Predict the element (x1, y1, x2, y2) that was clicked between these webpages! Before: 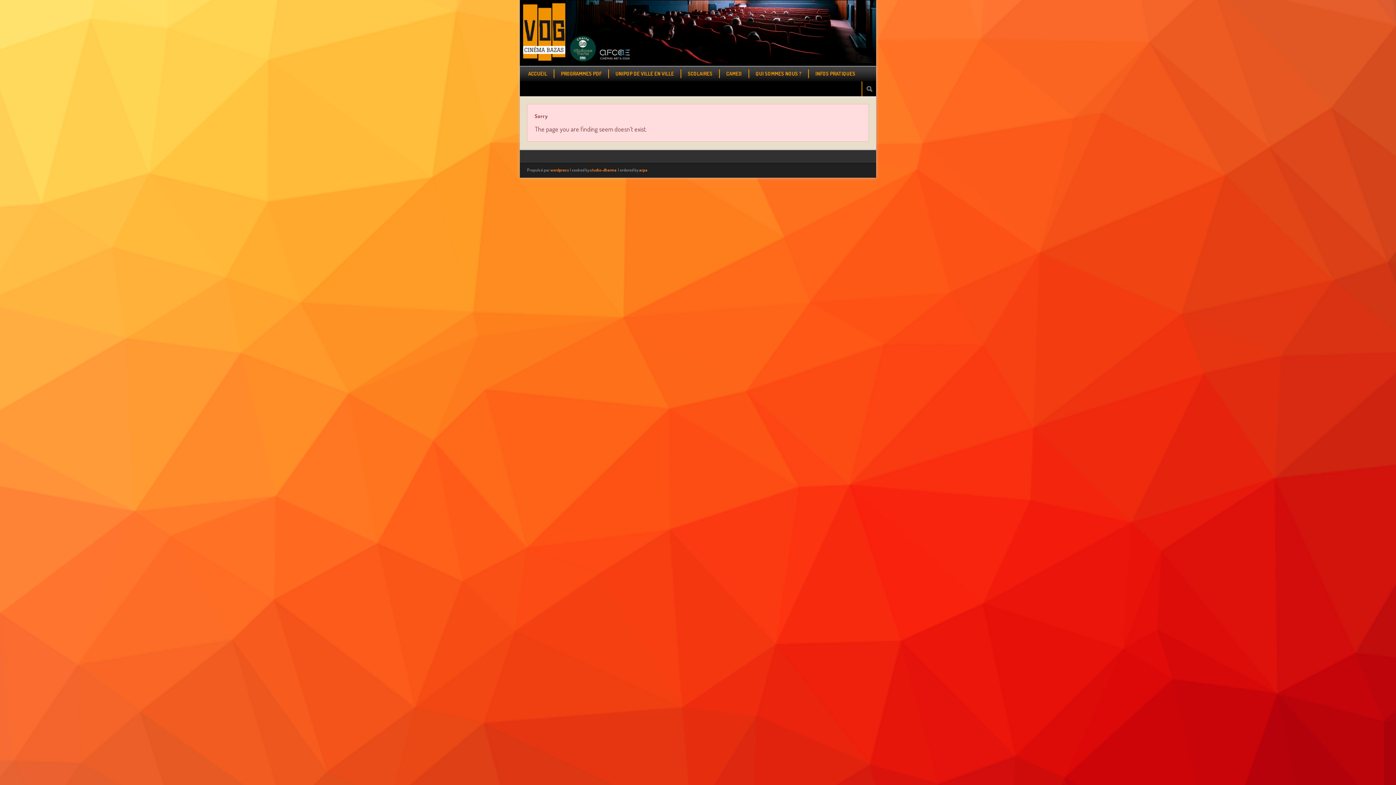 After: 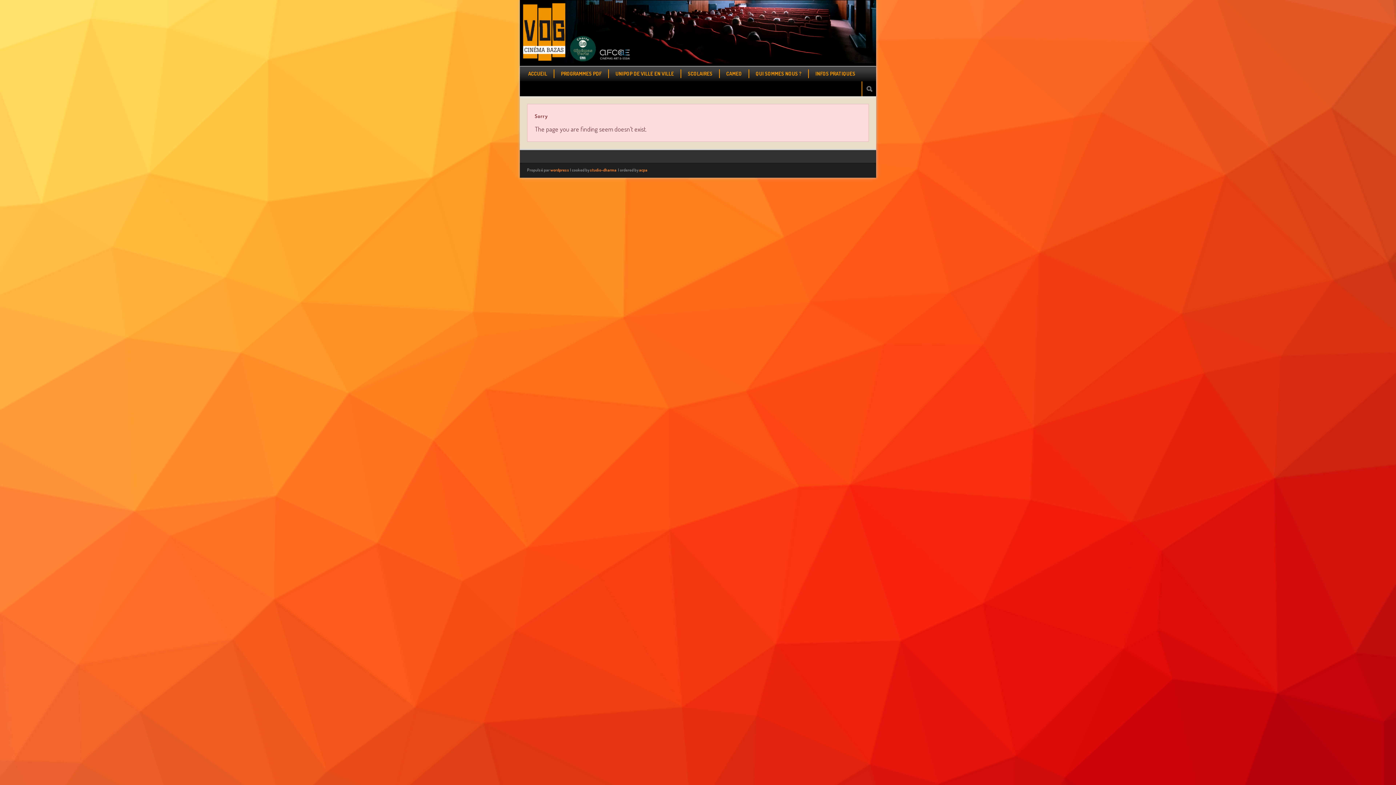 Action: bbox: (639, 167, 647, 172) label: acpa